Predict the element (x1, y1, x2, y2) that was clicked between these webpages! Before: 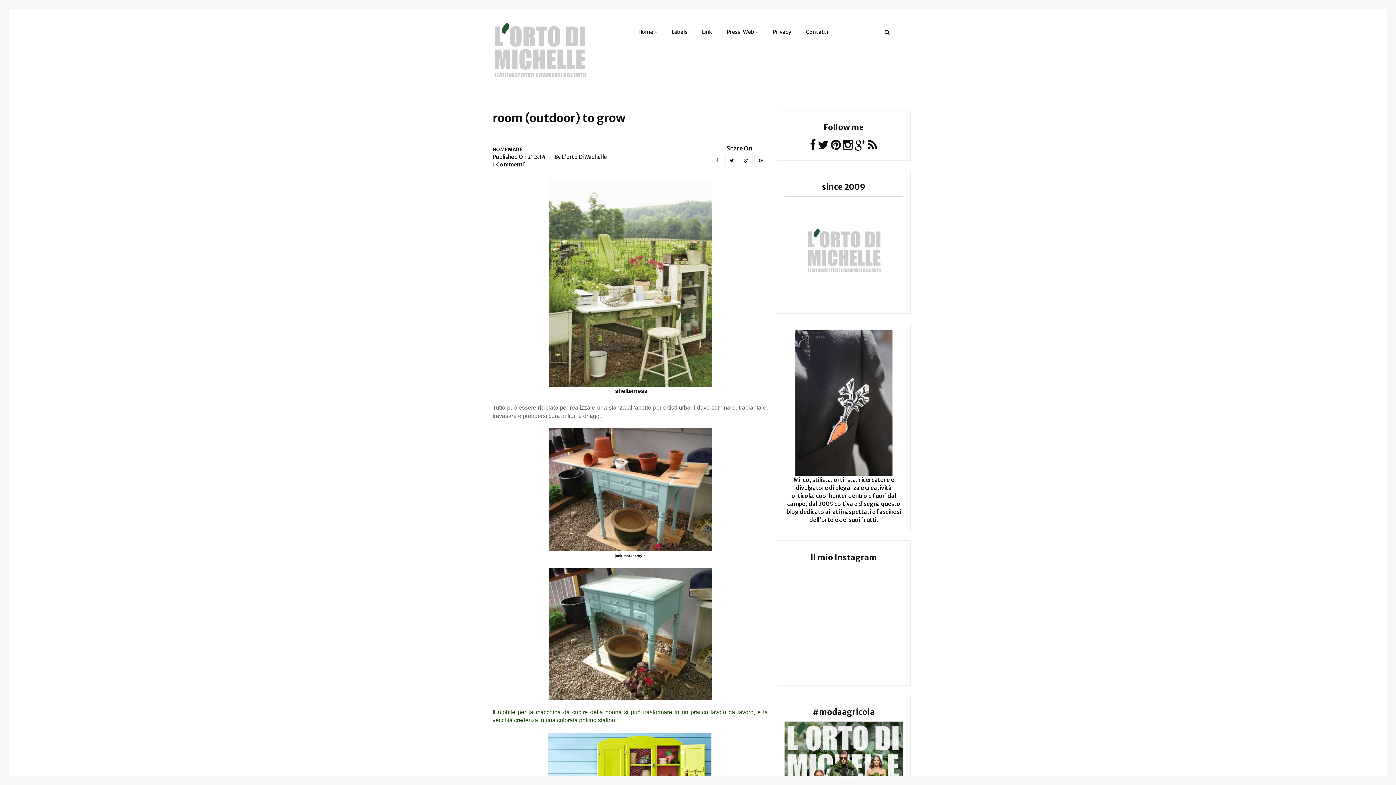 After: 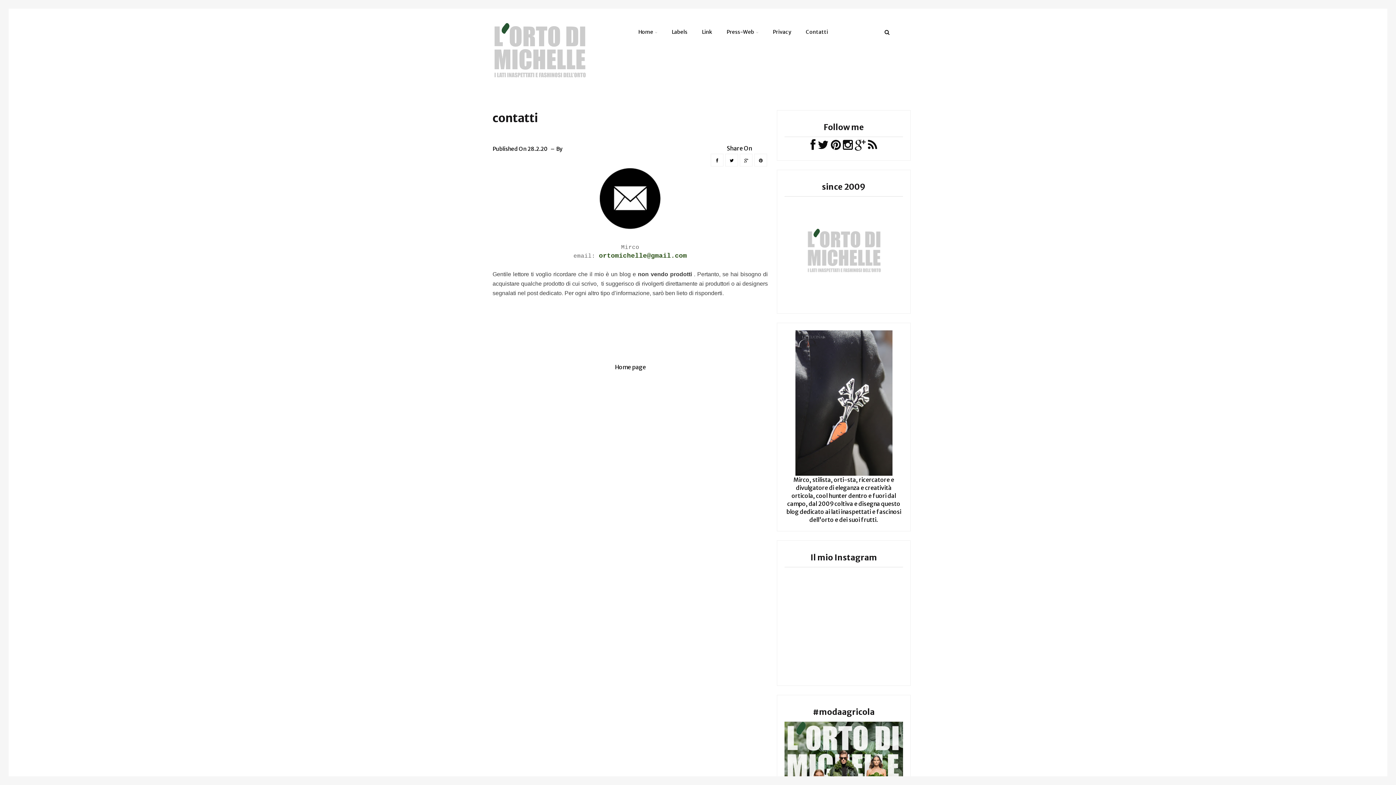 Action: label: Contatti bbox: (798, 21, 835, 42)